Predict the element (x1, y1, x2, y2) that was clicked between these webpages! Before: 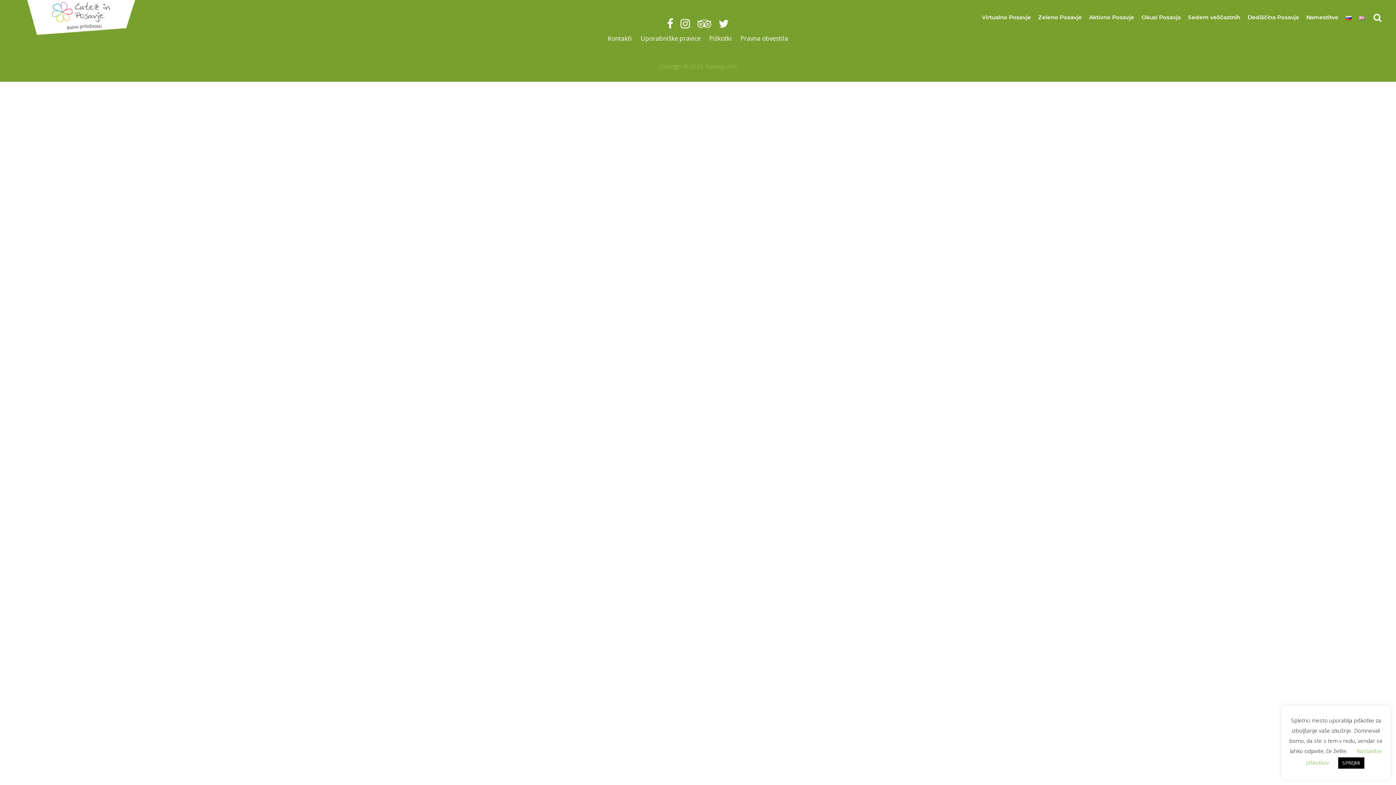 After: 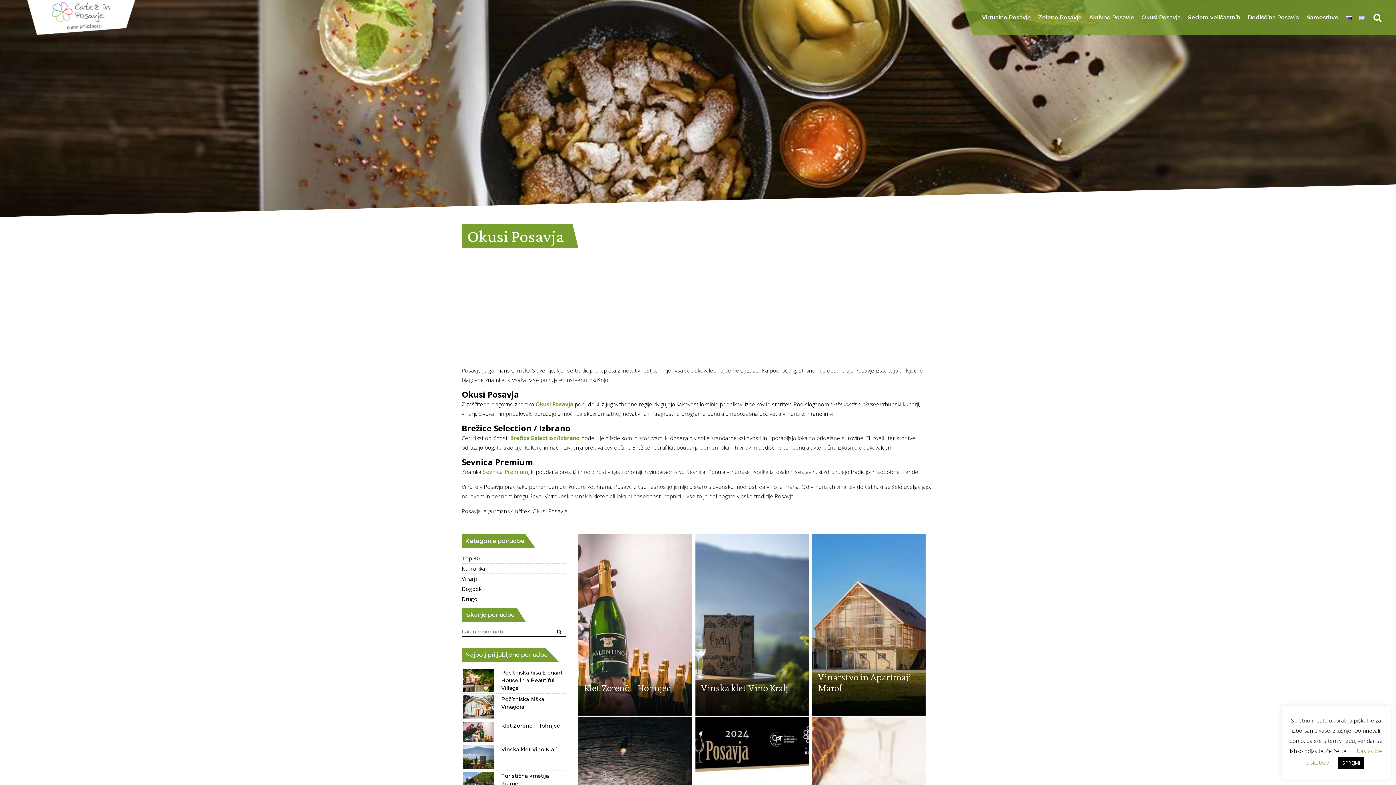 Action: bbox: (1138, 13, 1184, 20) label: Okusi Posavja